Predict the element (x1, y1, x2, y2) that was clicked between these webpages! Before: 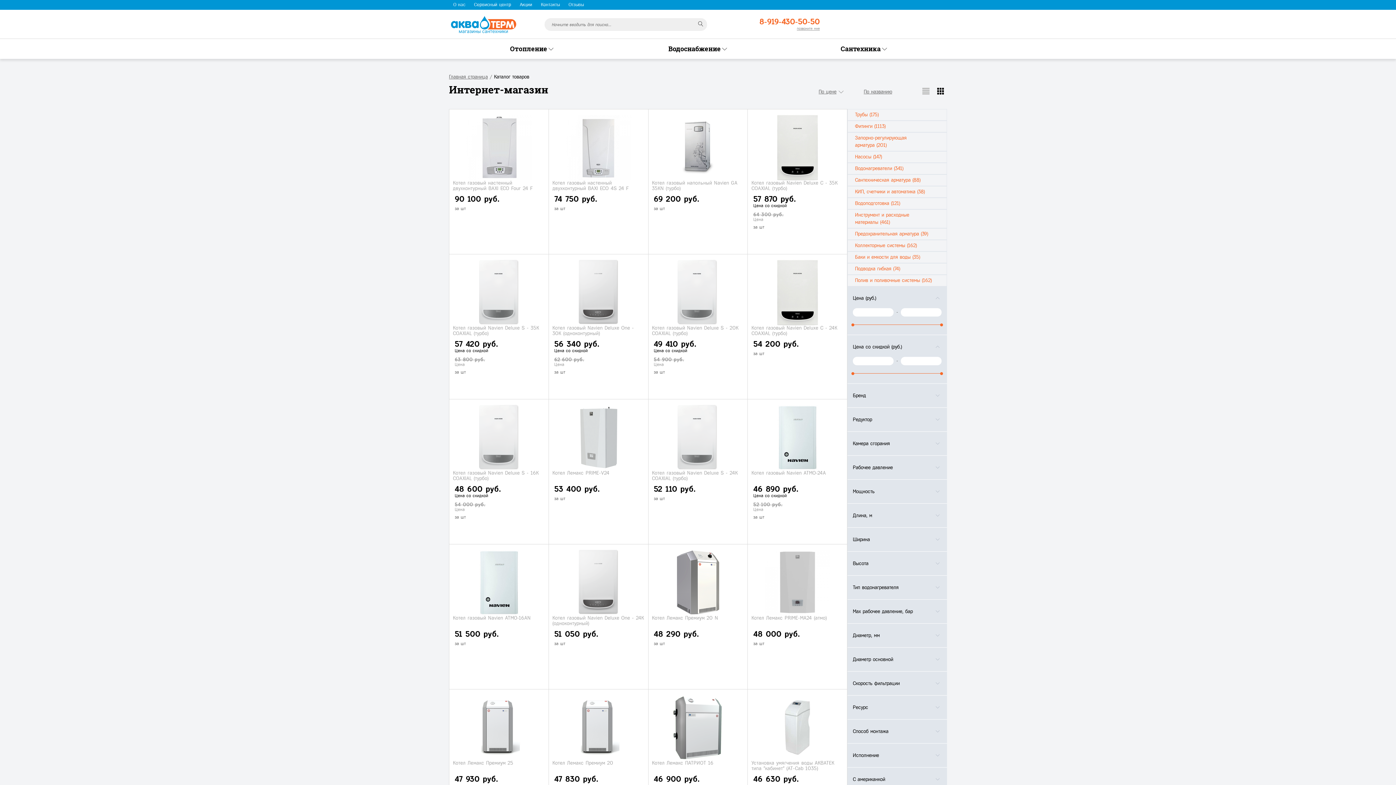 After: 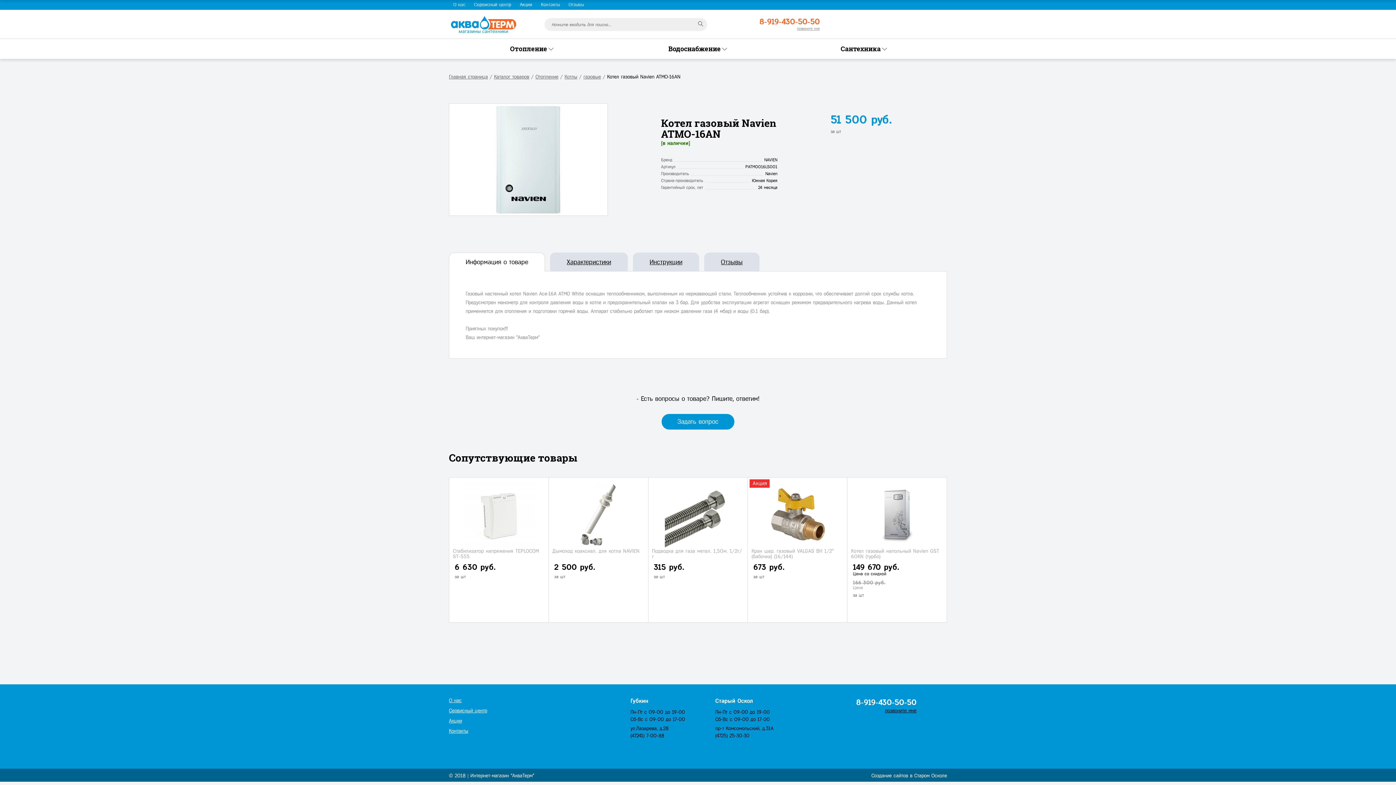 Action: bbox: (453, 550, 545, 615)